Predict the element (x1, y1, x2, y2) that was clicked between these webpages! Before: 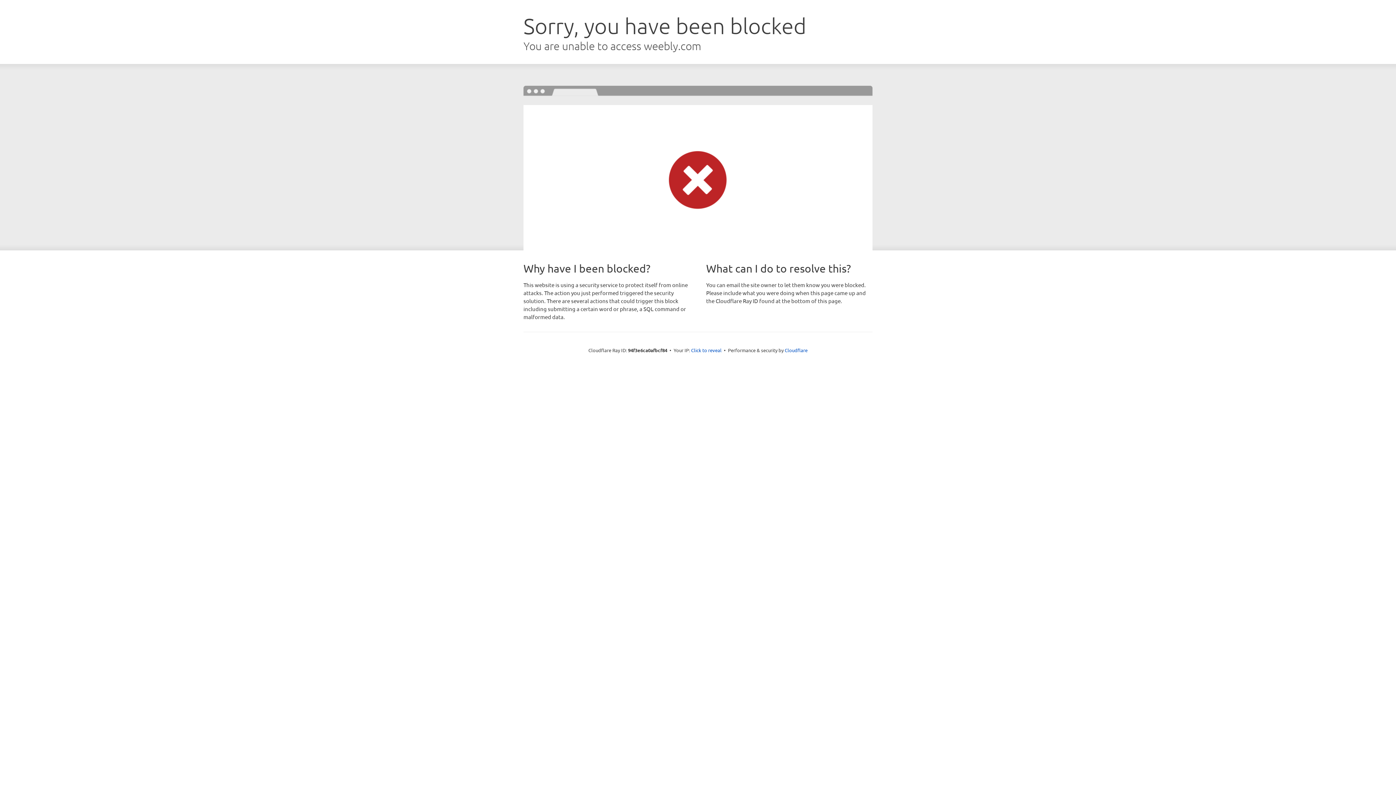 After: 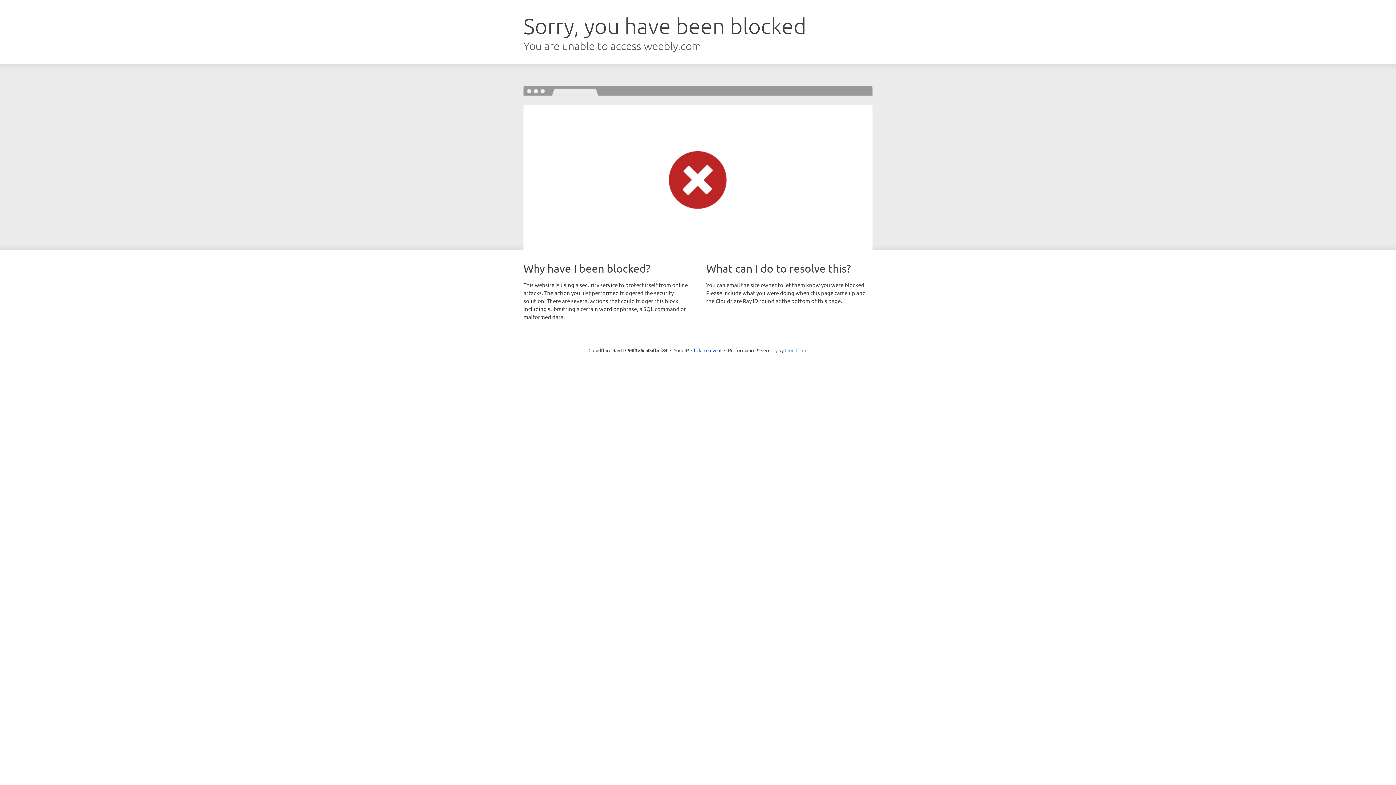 Action: bbox: (784, 347, 807, 353) label: Cloudflare